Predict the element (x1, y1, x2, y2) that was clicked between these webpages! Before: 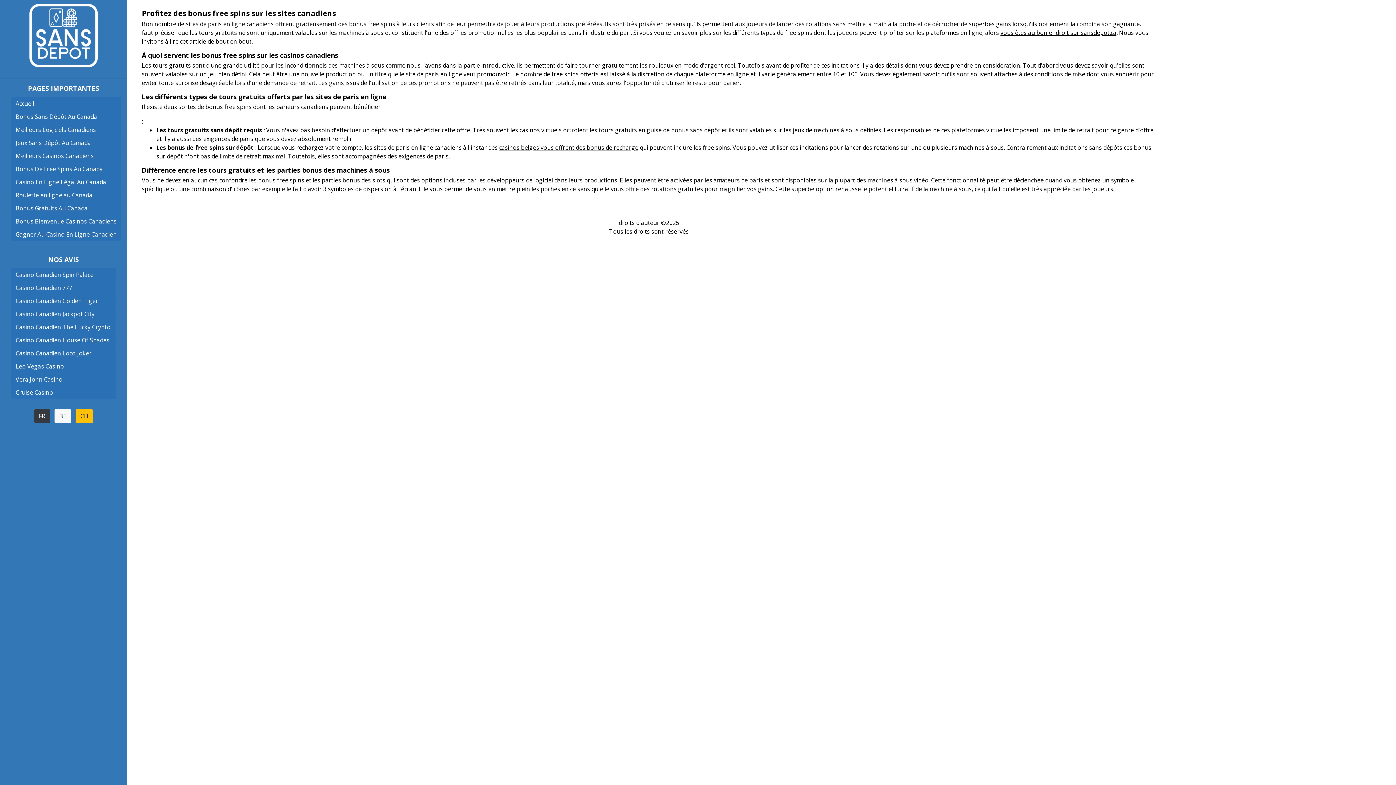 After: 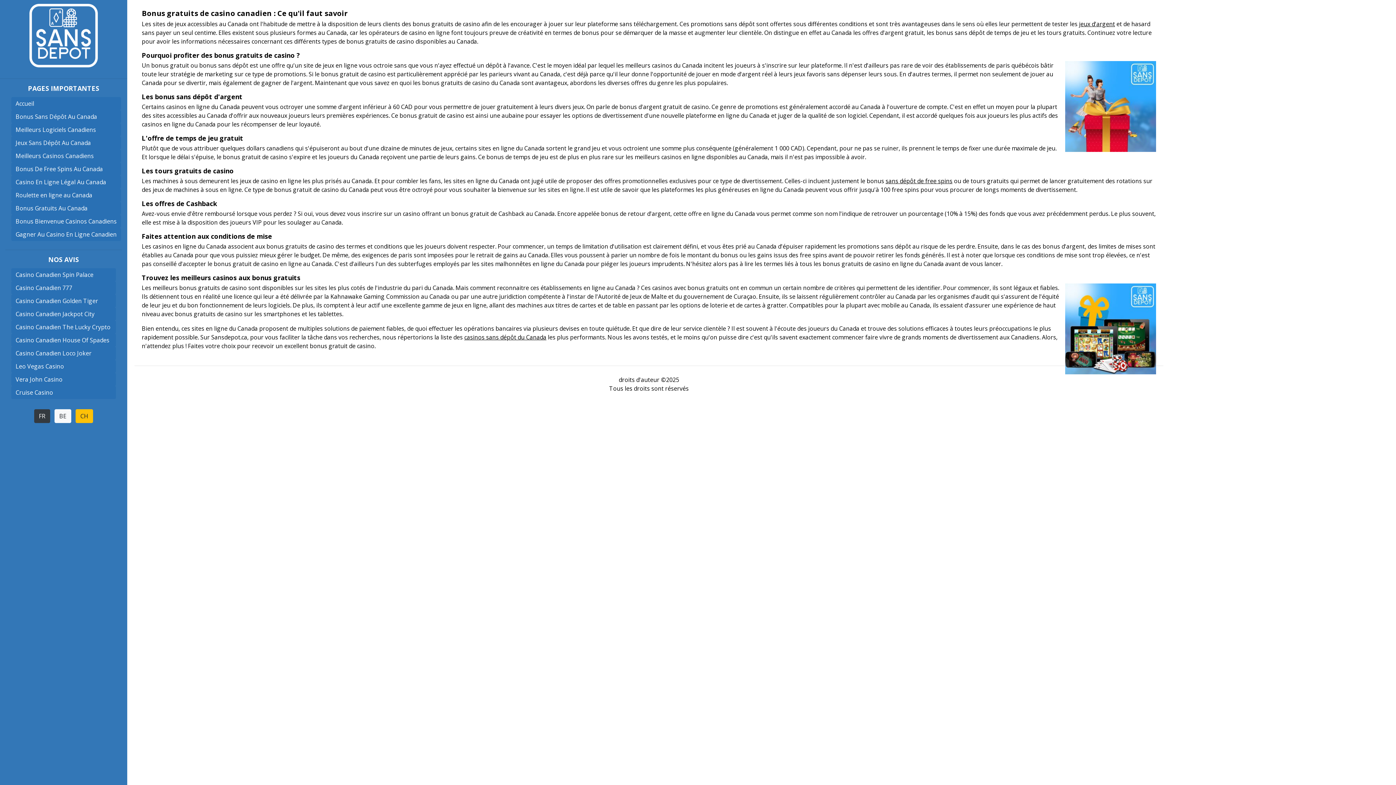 Action: bbox: (15, 204, 87, 212) label: Bonus Gratuits Au Canada